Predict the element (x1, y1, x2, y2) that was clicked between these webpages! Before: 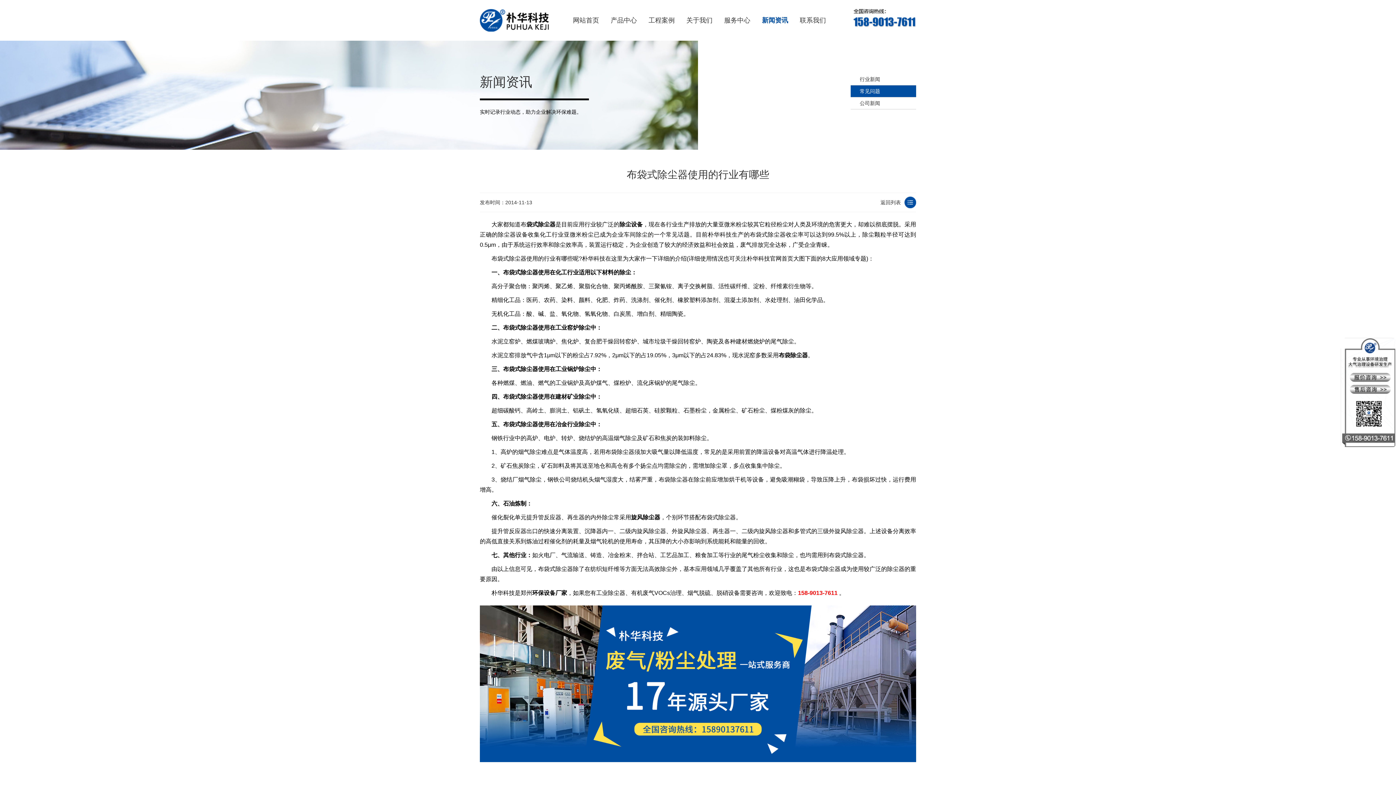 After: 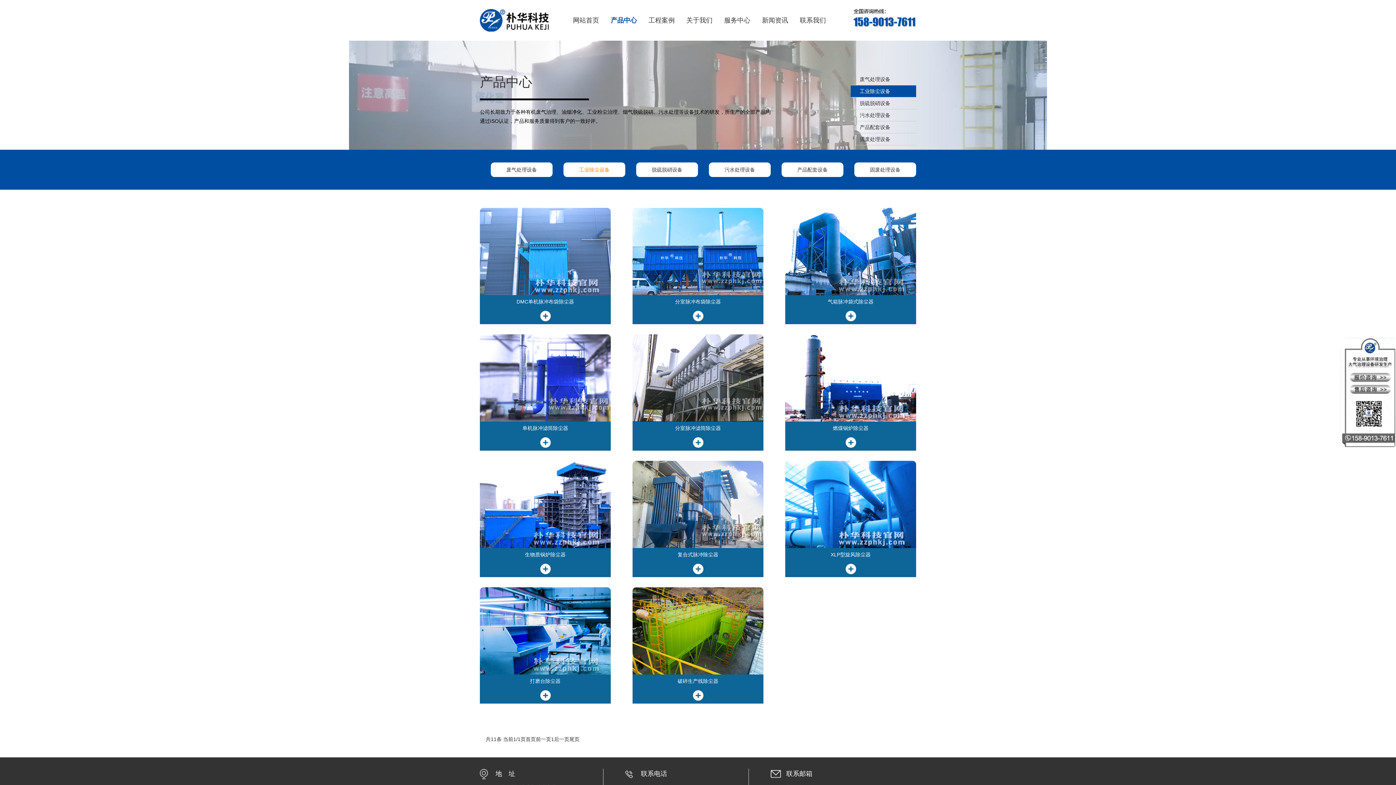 Action: label: 布袋除尘器 bbox: (778, 352, 808, 358)